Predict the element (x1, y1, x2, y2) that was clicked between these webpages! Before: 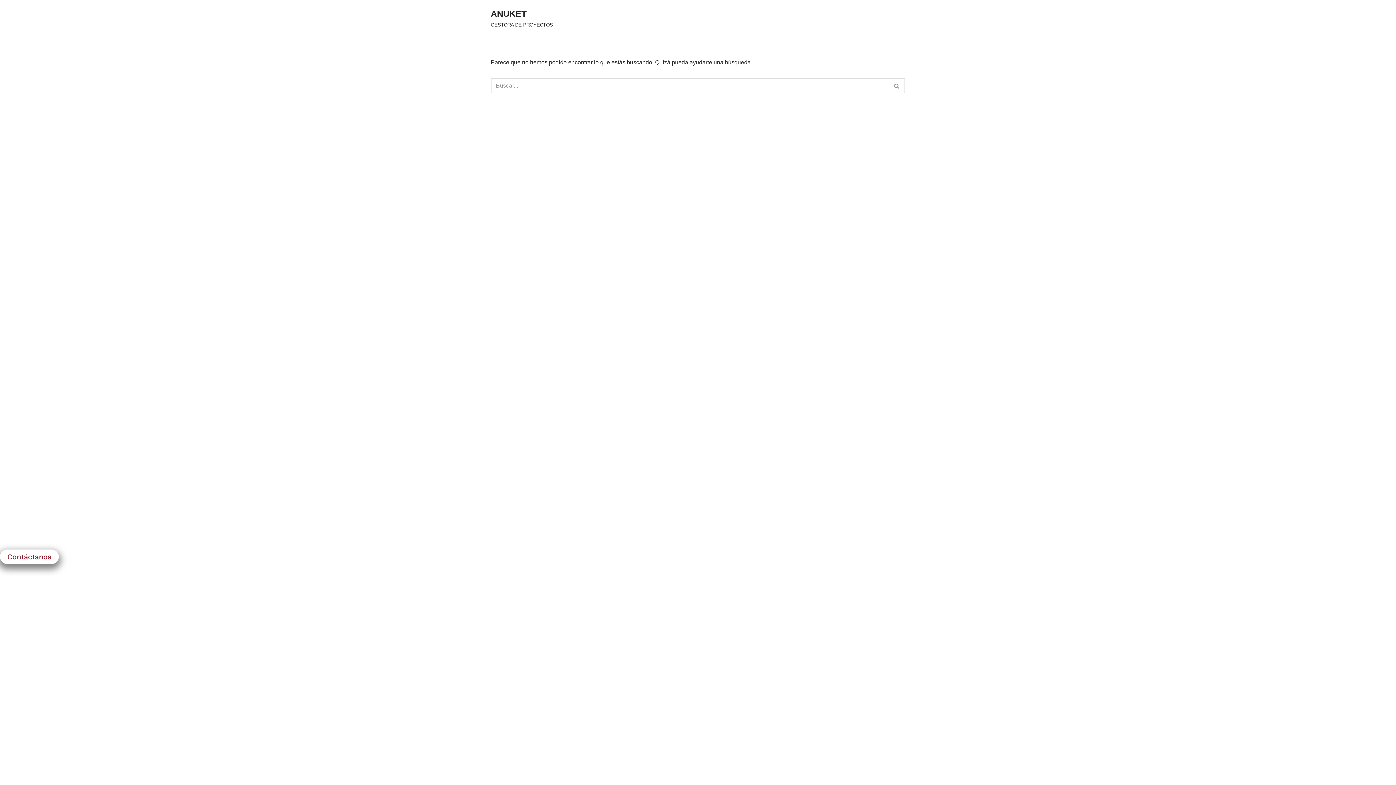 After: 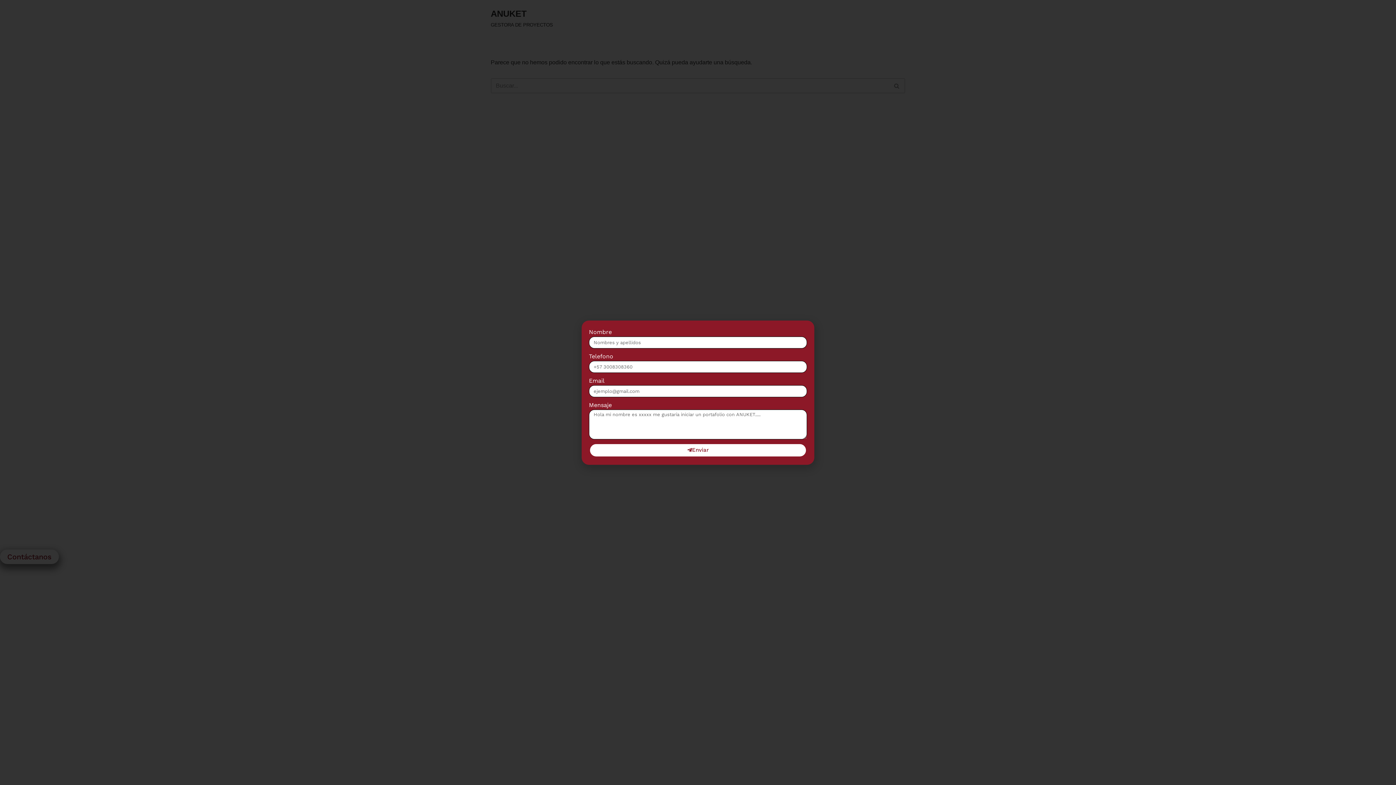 Action: bbox: (0, 549, 58, 564) label: Contáctanos